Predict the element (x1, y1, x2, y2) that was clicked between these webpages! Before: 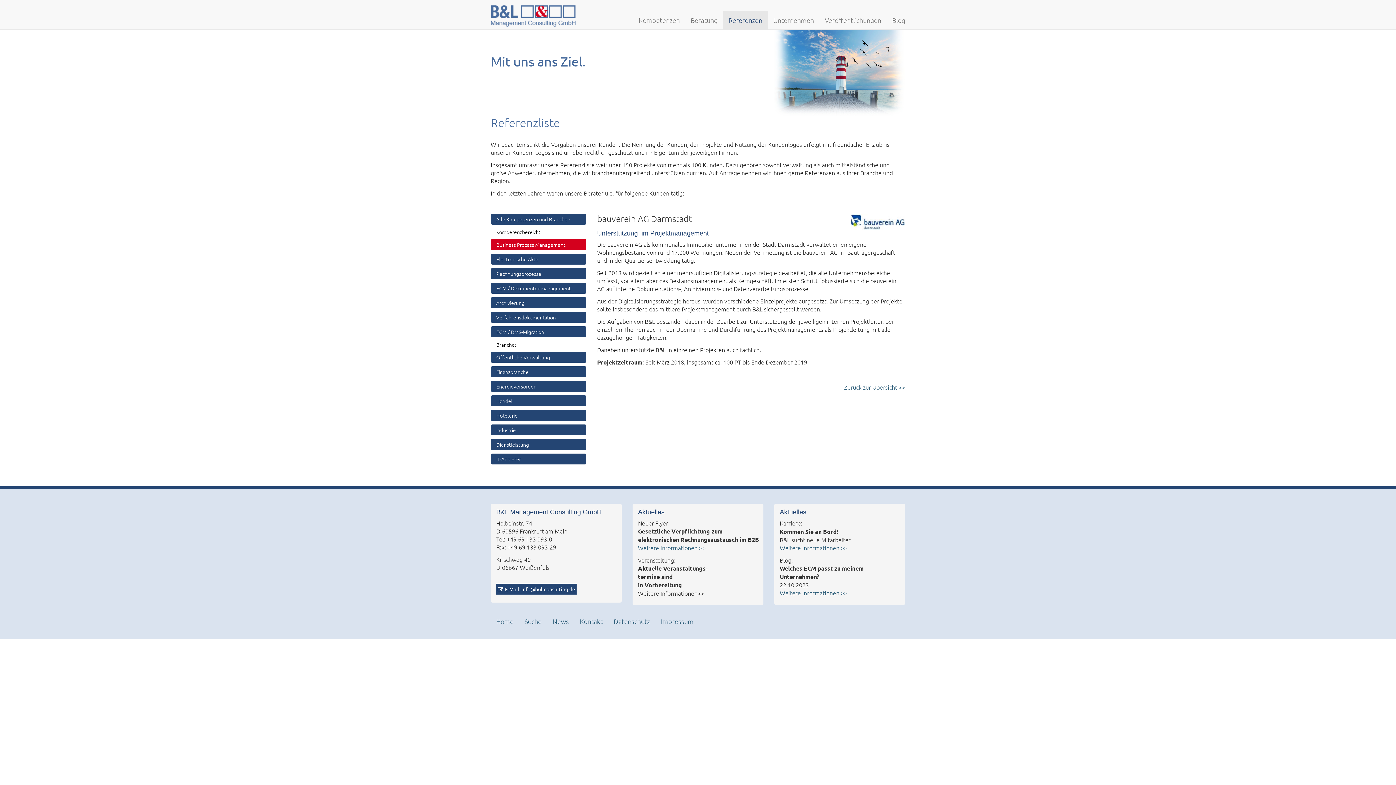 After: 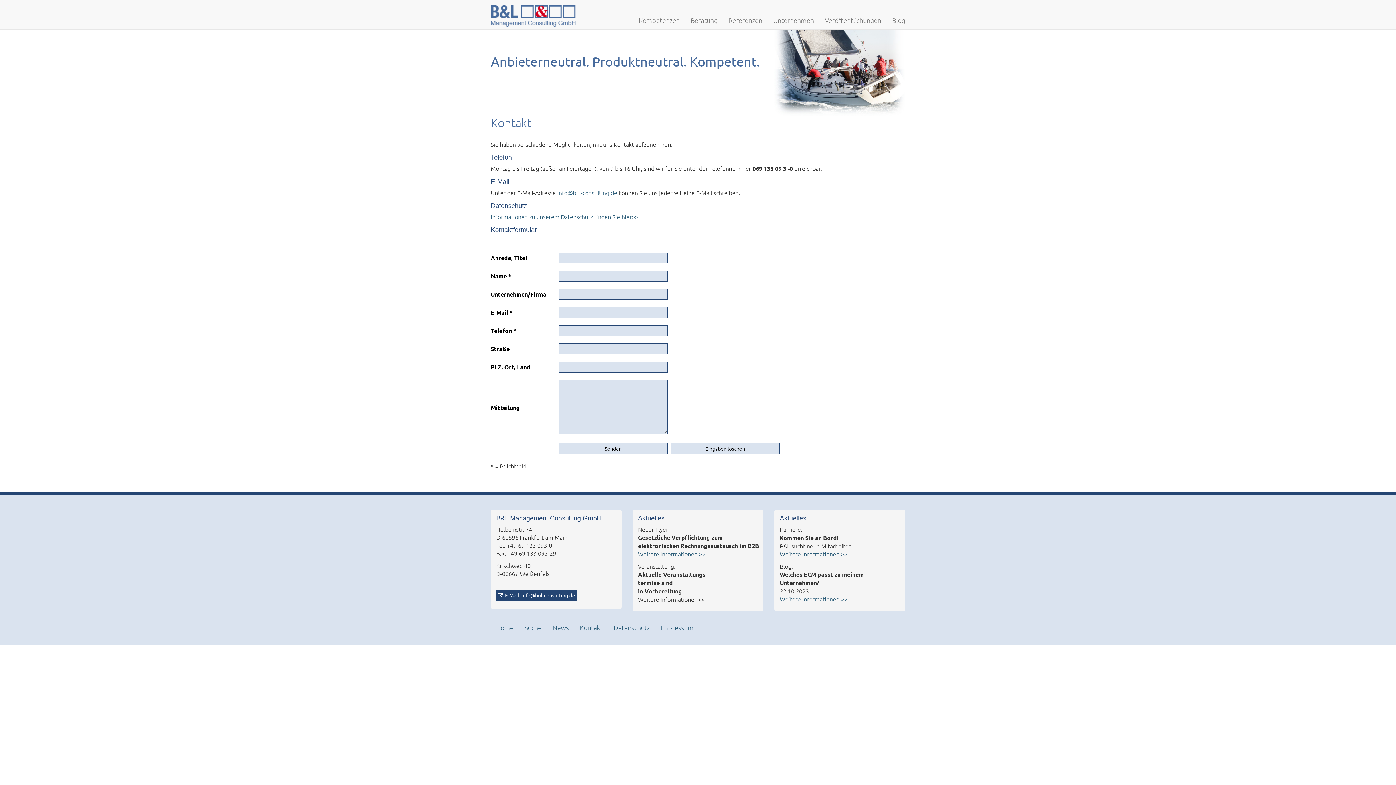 Action: label: Kontakt bbox: (574, 612, 608, 631)